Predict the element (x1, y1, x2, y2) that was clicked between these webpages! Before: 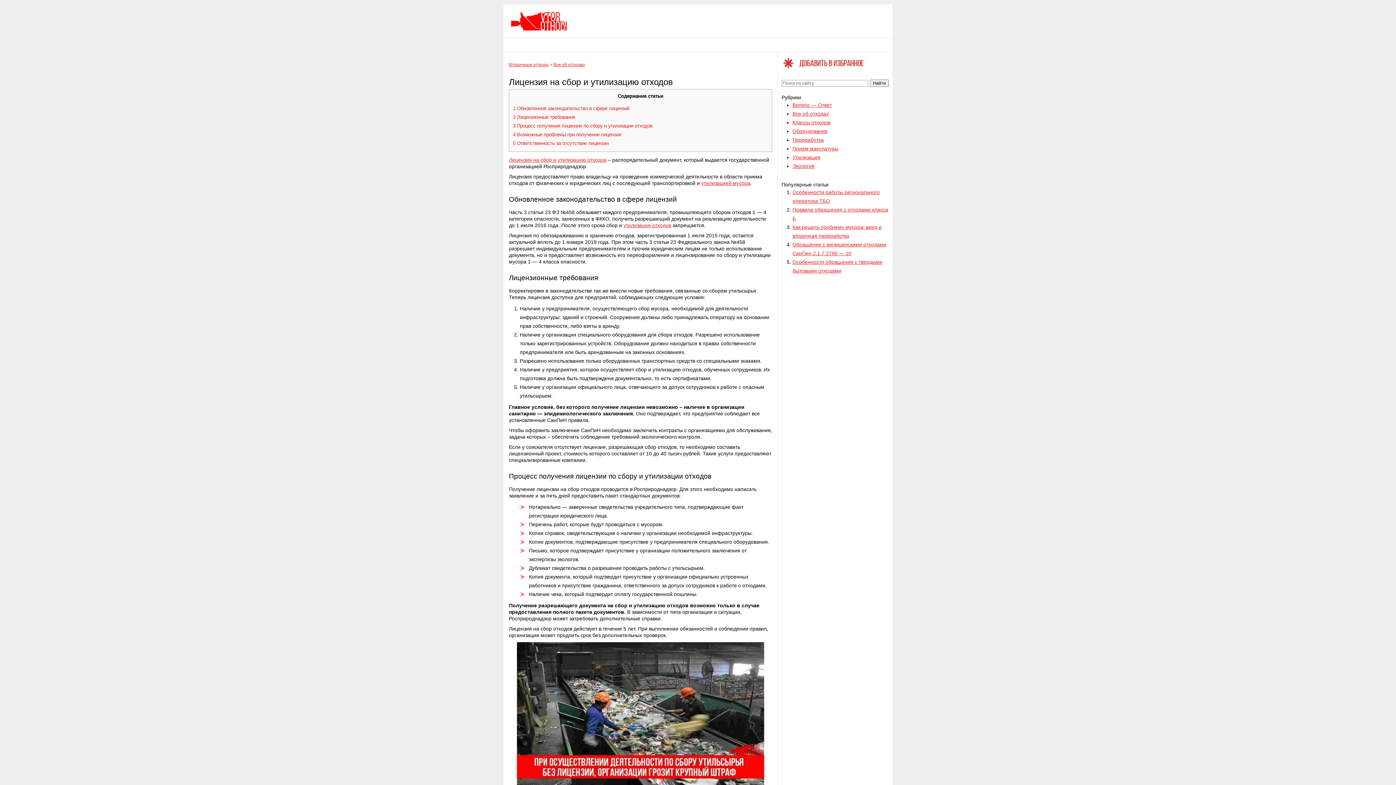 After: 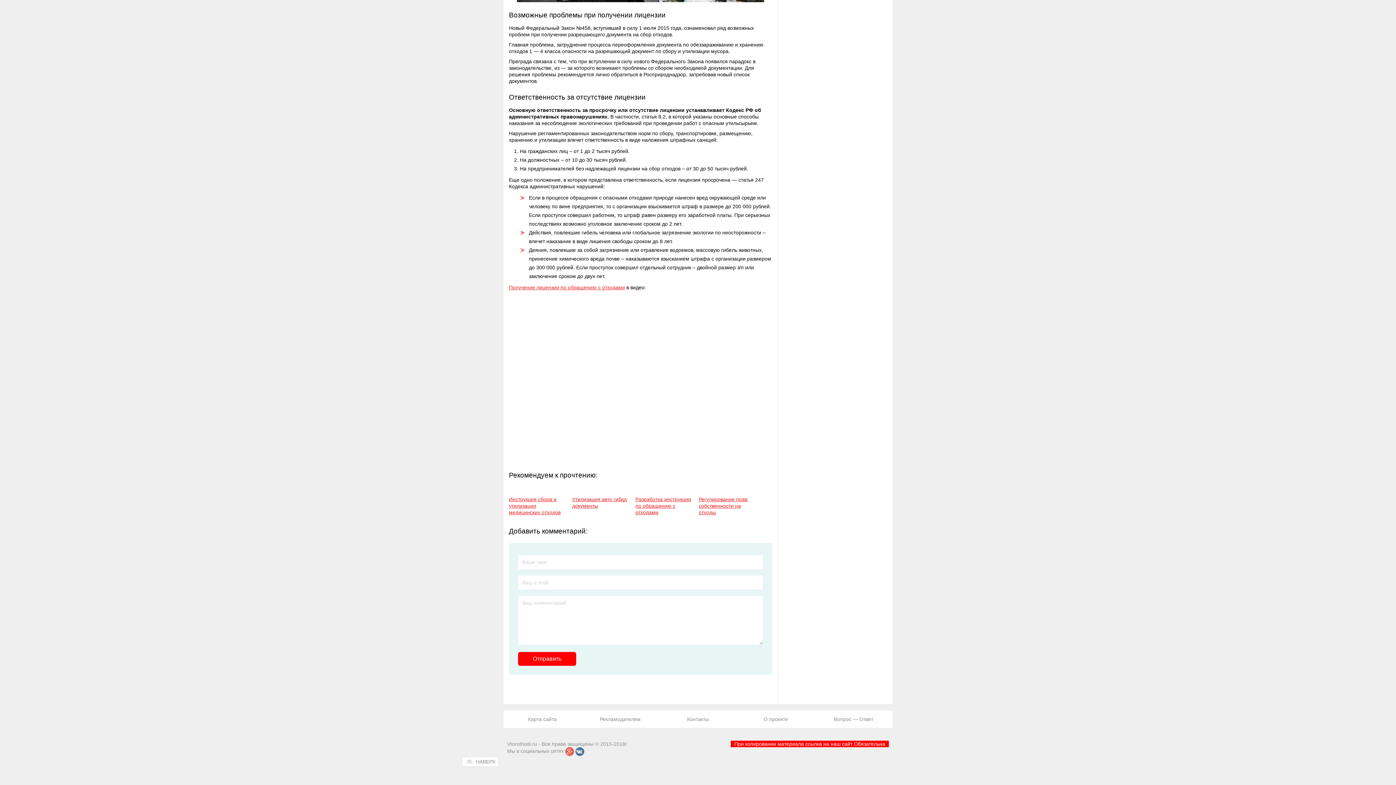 Action: label: 5 Ответственность за отсутствие лицензии bbox: (513, 140, 608, 146)